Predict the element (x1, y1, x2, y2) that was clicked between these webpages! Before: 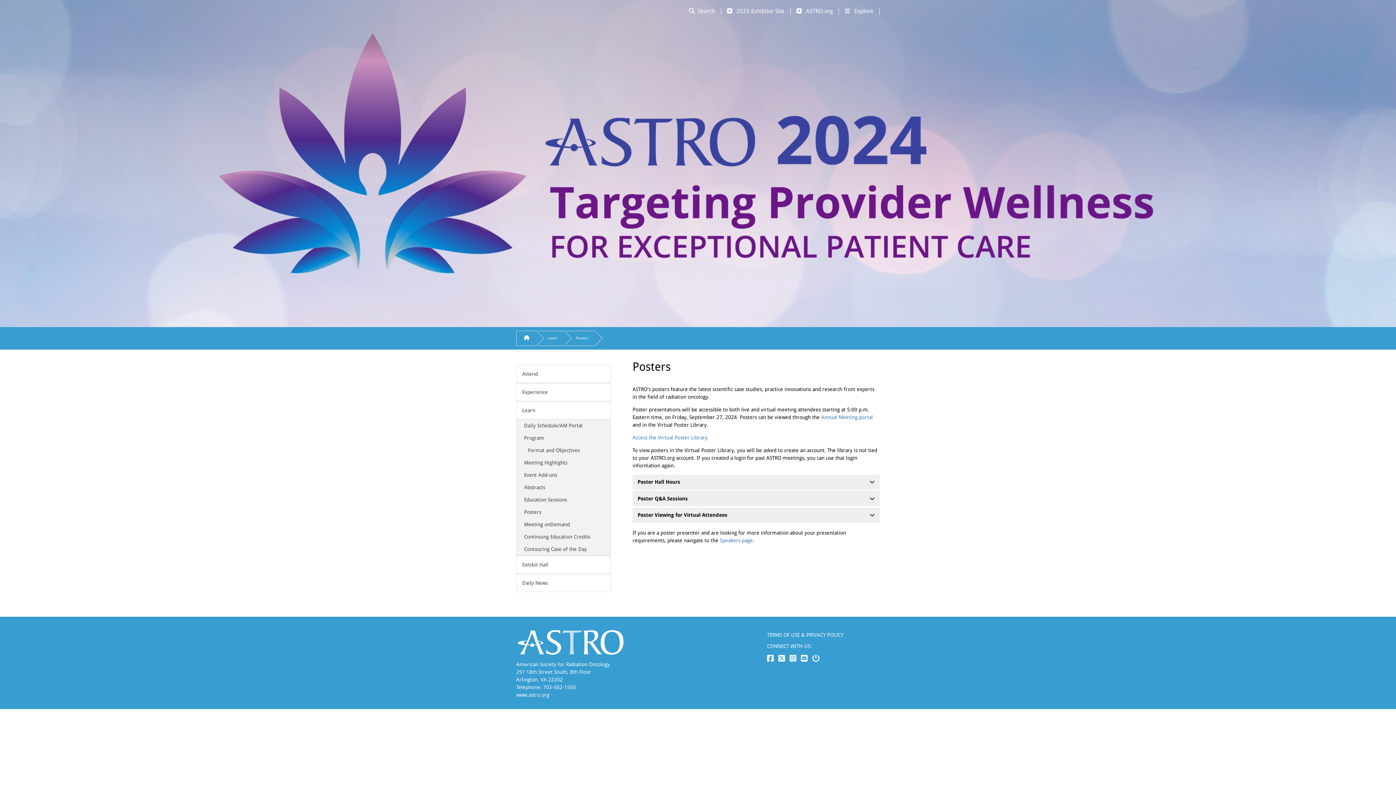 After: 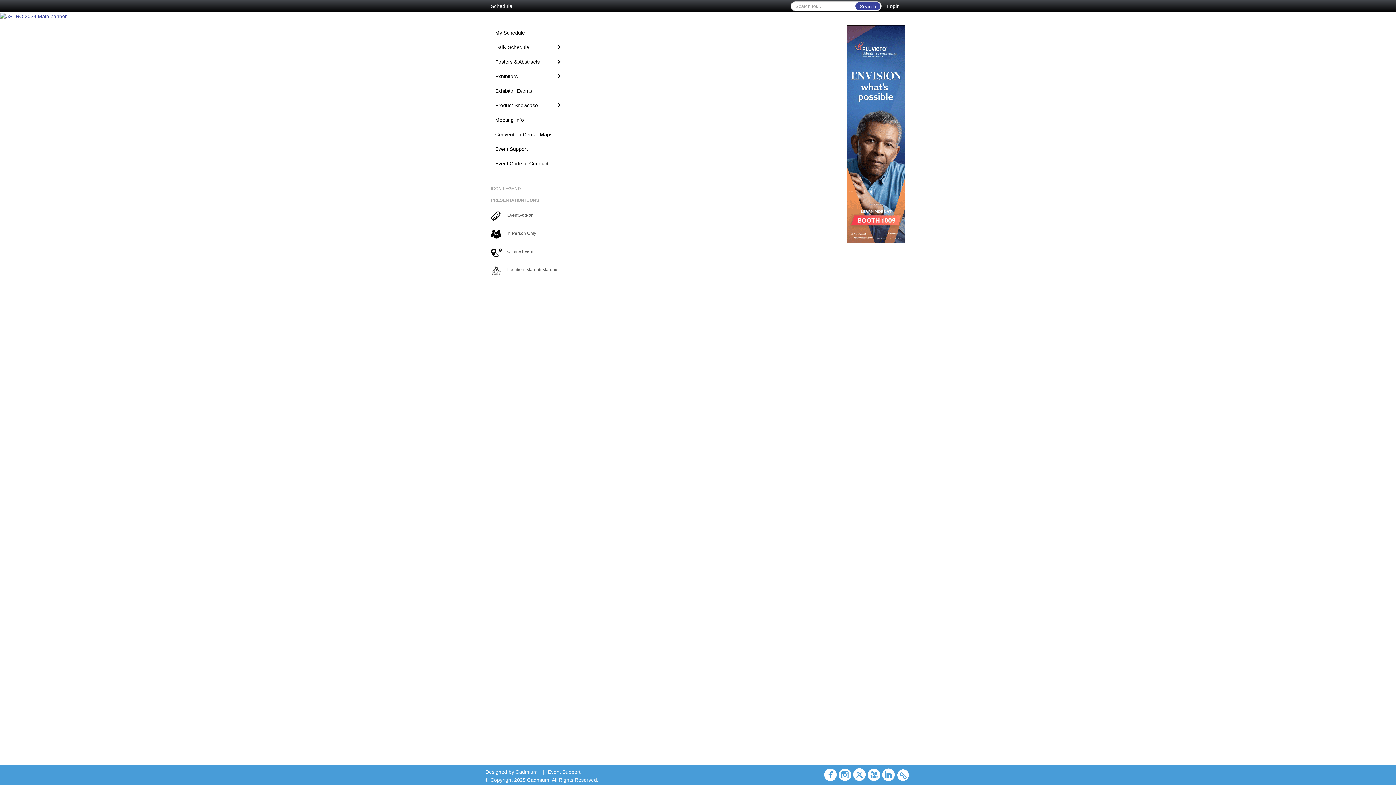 Action: label: Daily Schedule/AM Portal bbox: (516, 419, 610, 432)